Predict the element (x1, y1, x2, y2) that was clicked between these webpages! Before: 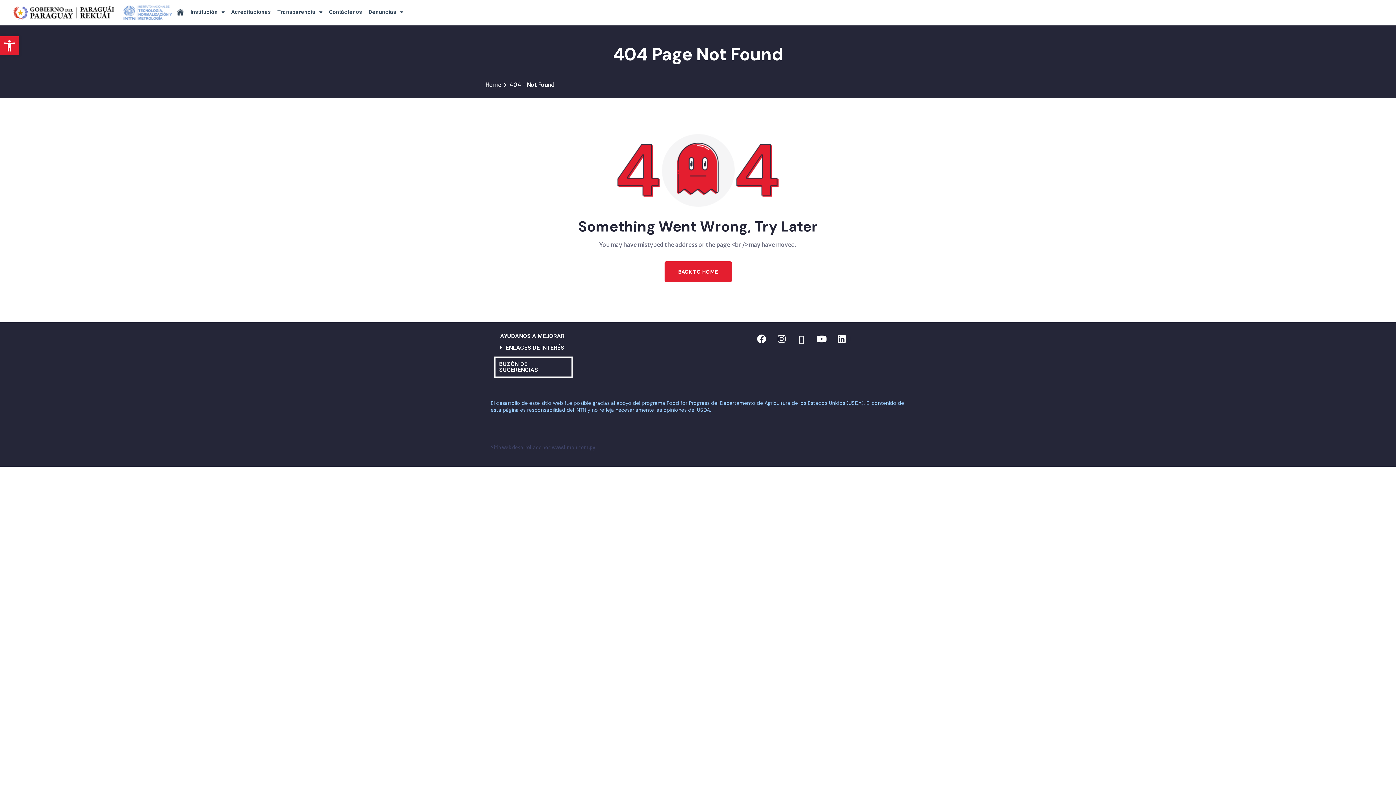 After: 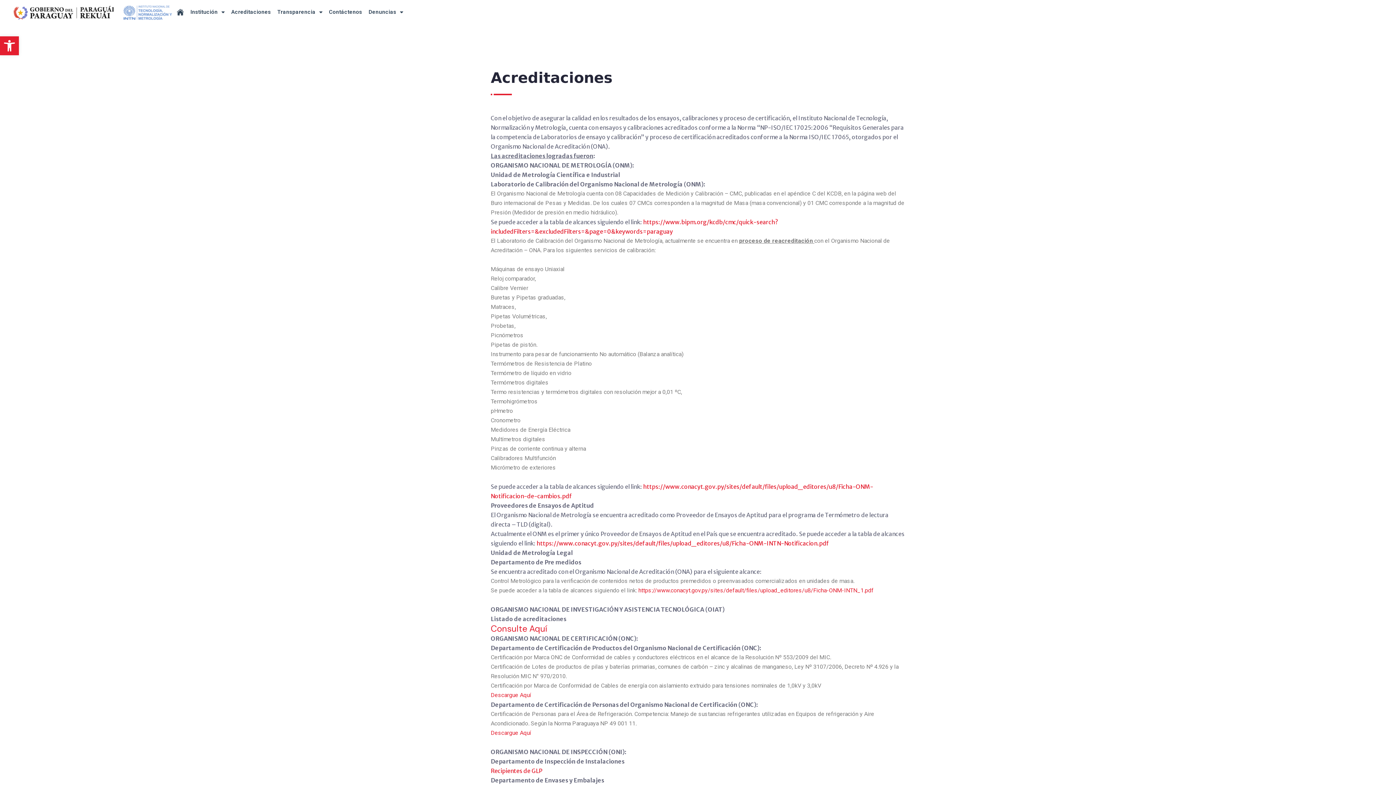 Action: label: Acreditaciones bbox: (228, 3, 274, 20)